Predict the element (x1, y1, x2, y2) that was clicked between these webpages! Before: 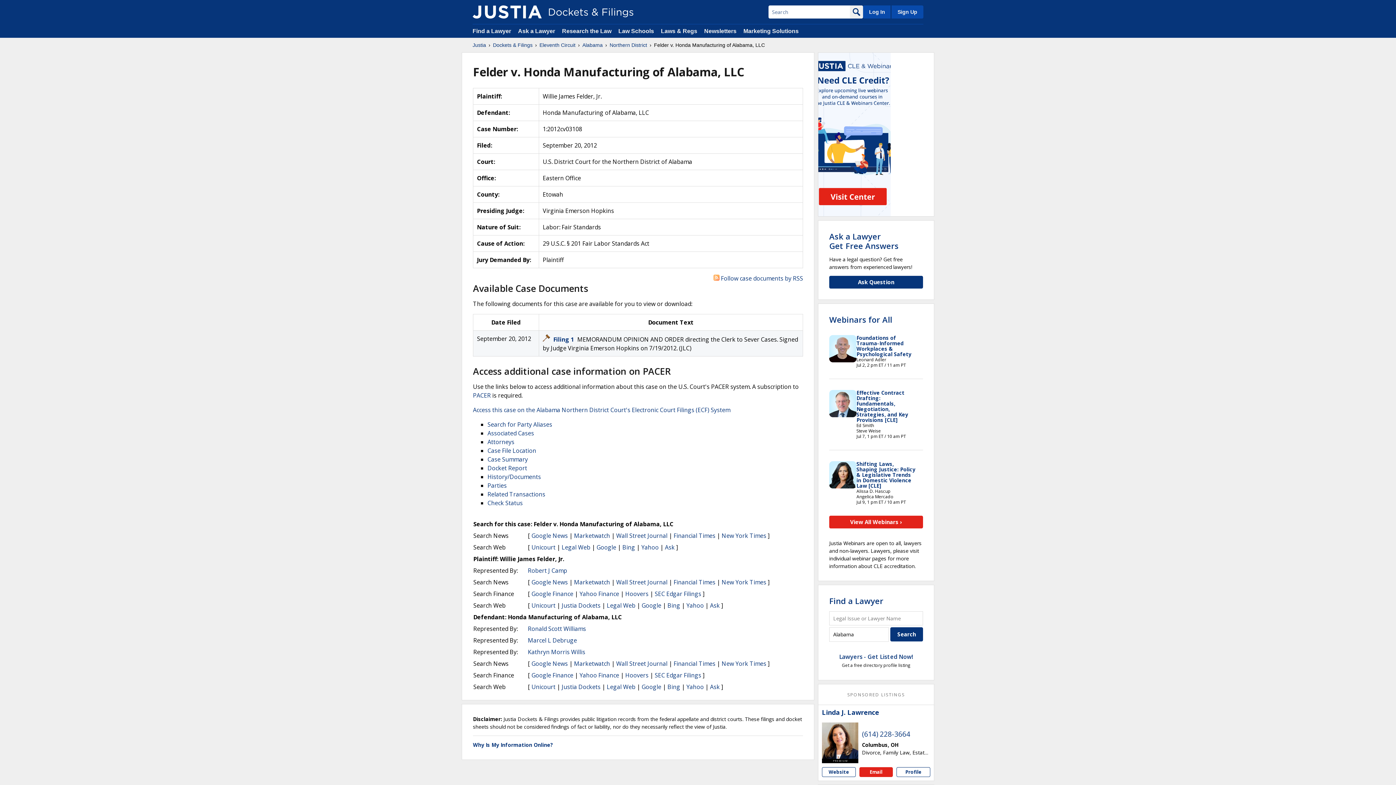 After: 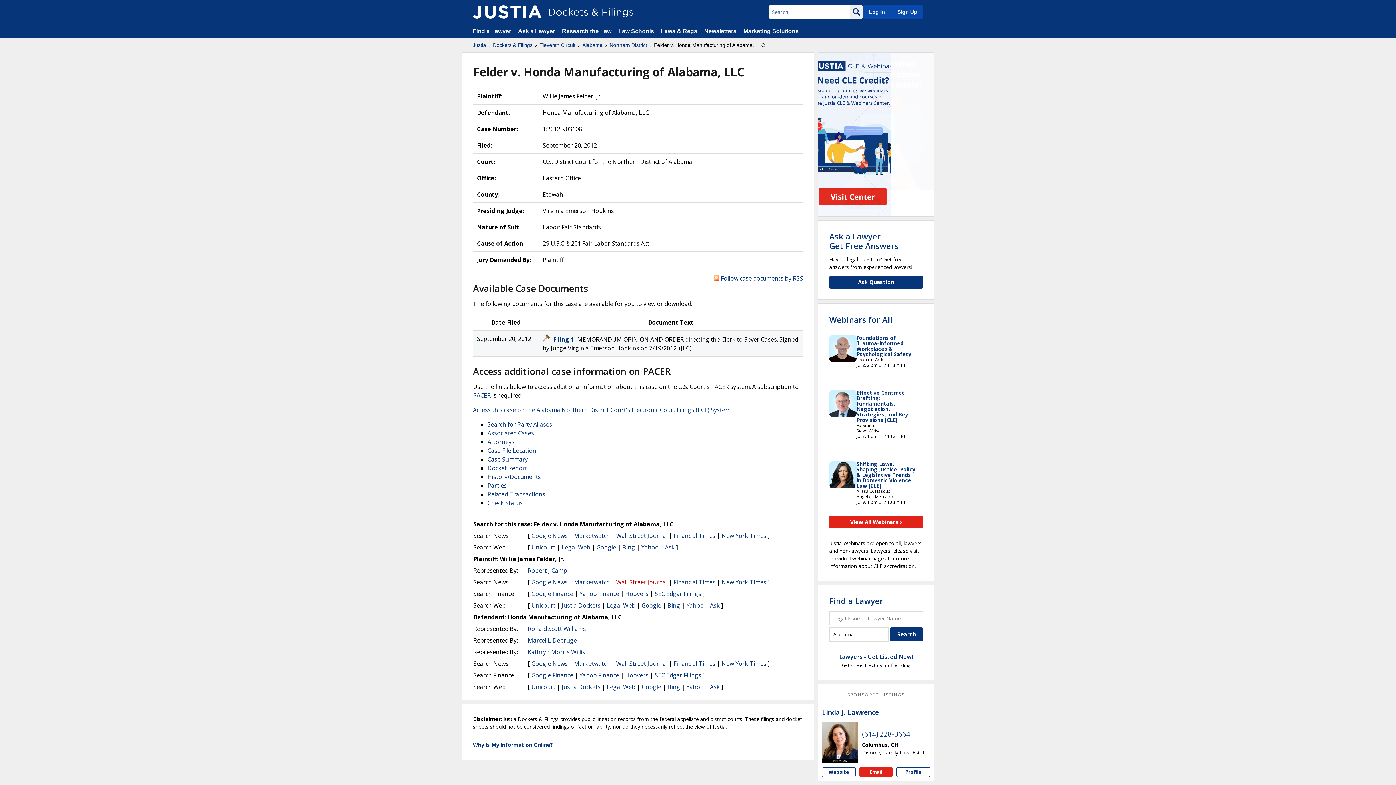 Action: label: Wall Street Journal bbox: (616, 578, 667, 586)